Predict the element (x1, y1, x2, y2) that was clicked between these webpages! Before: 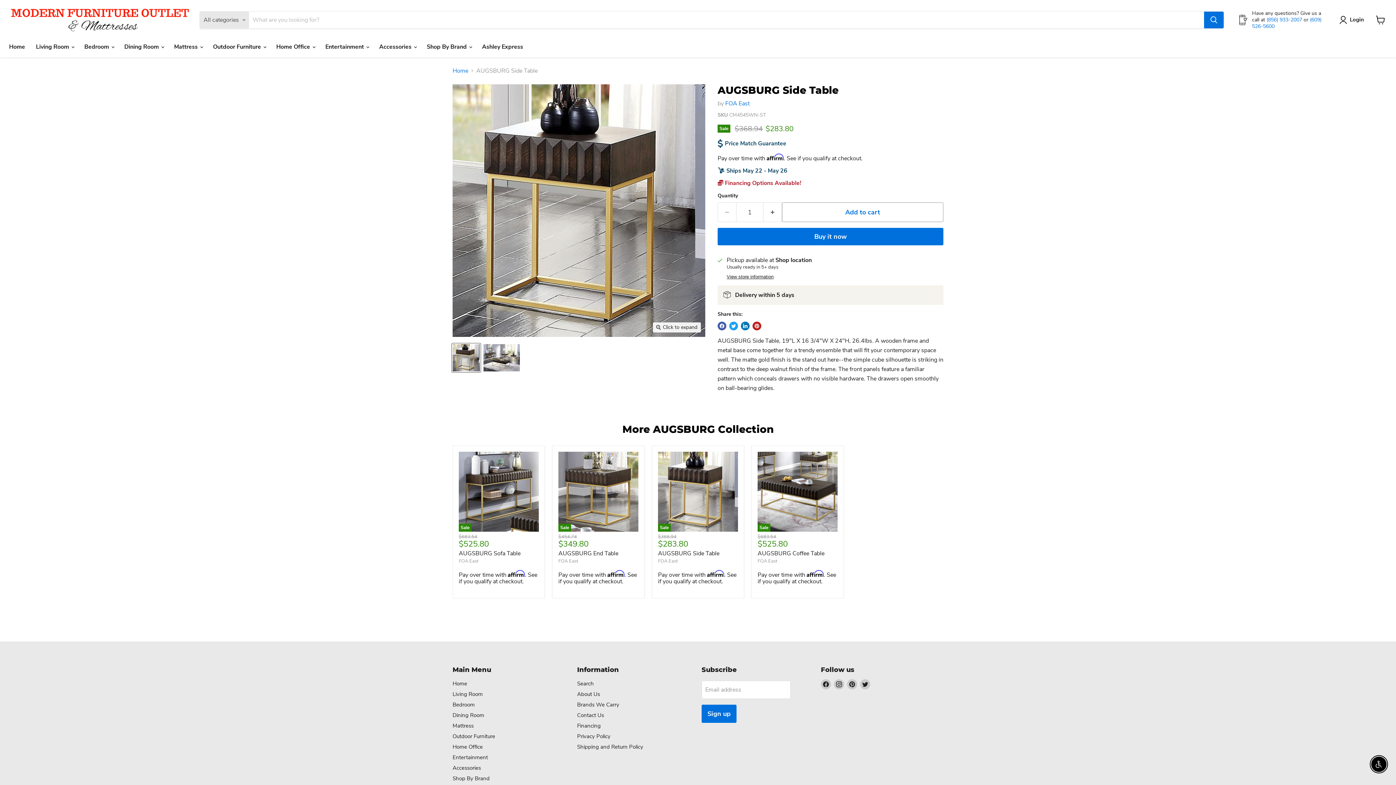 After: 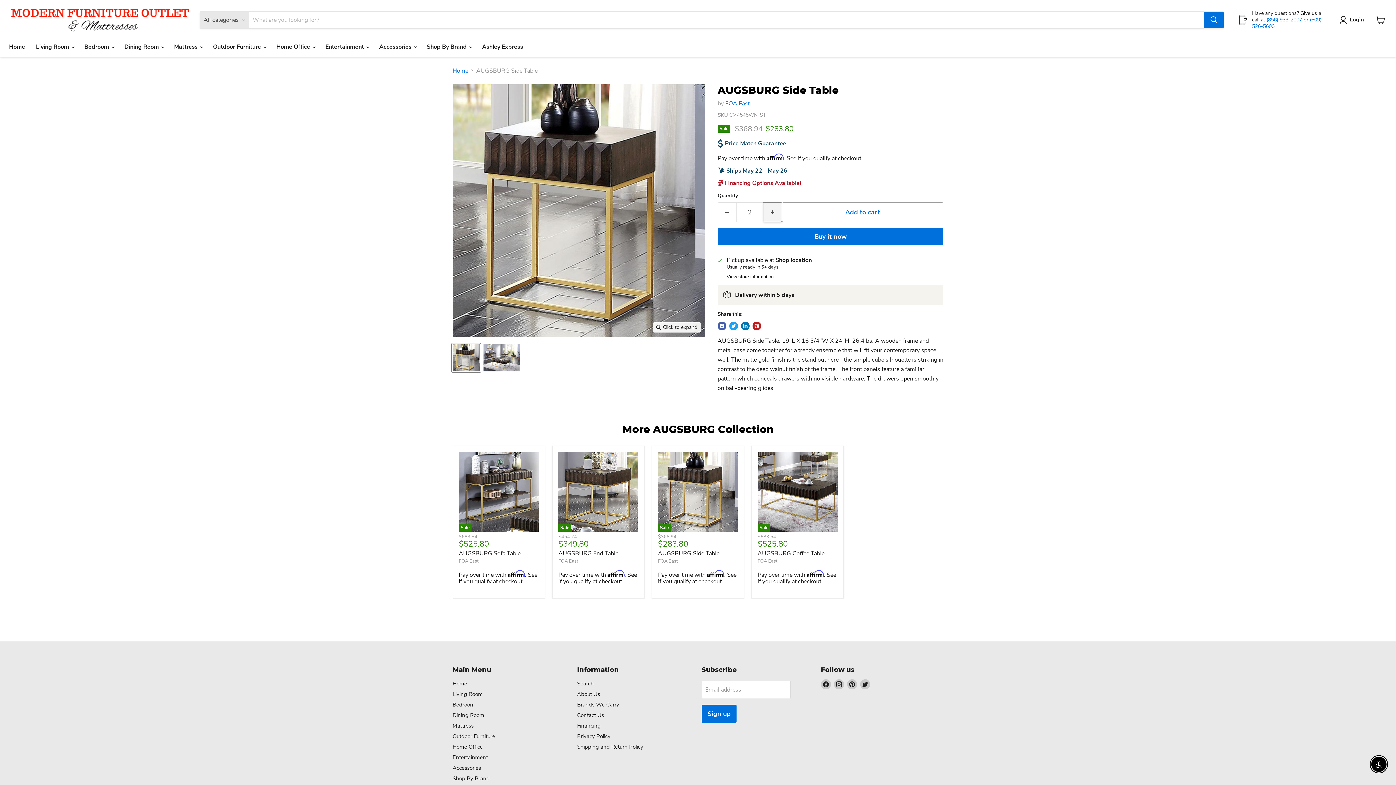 Action: bbox: (763, 202, 782, 222) label: Increase quantity by 1